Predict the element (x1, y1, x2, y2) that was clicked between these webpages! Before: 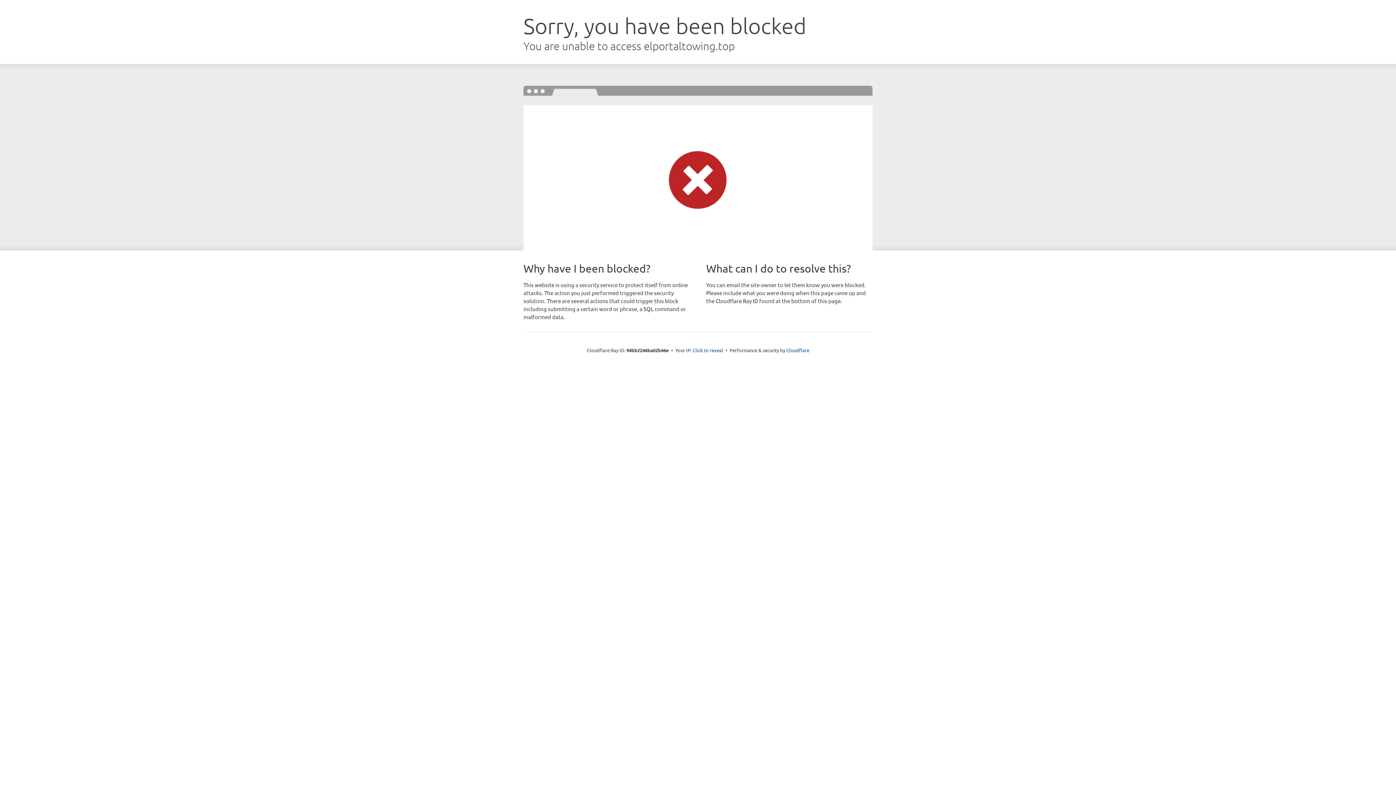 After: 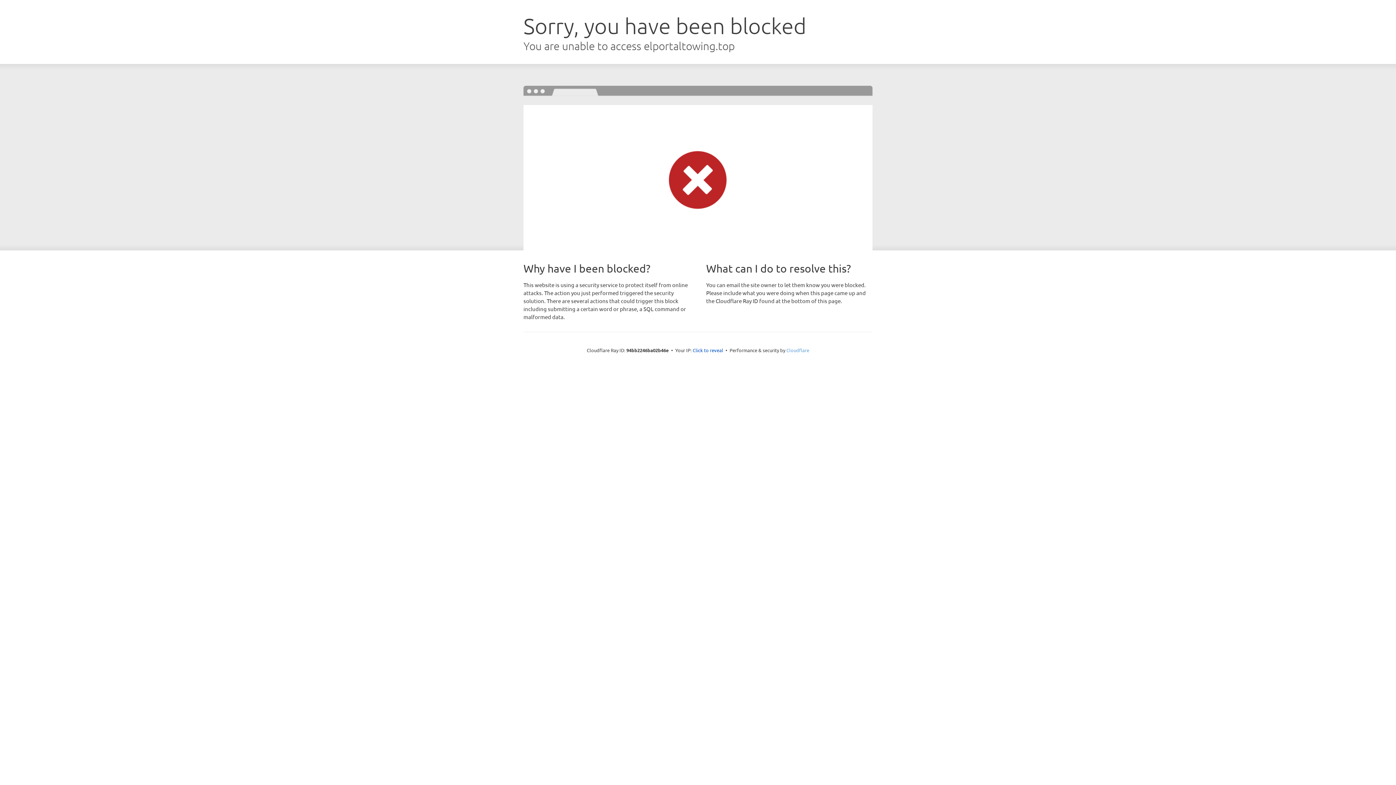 Action: label: Cloudflare bbox: (786, 347, 809, 353)